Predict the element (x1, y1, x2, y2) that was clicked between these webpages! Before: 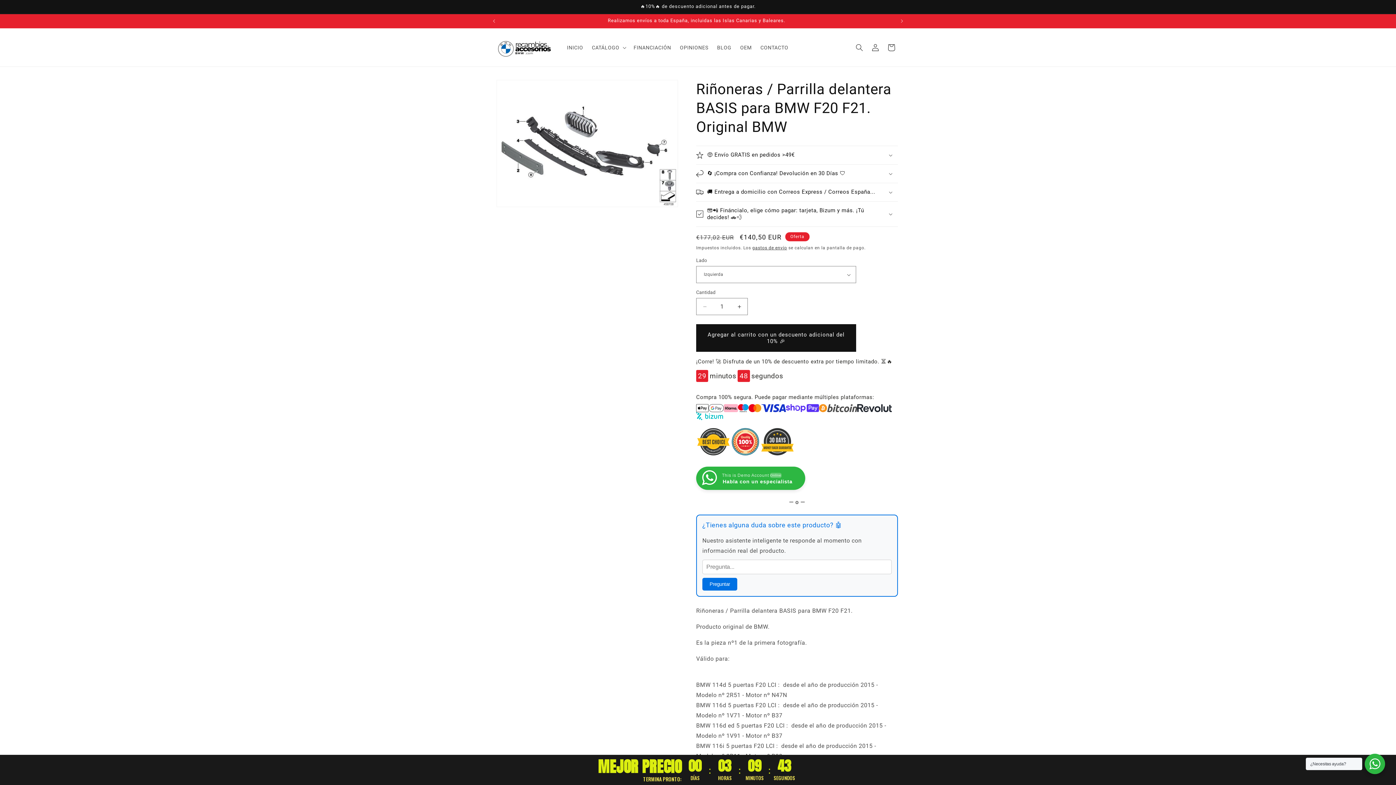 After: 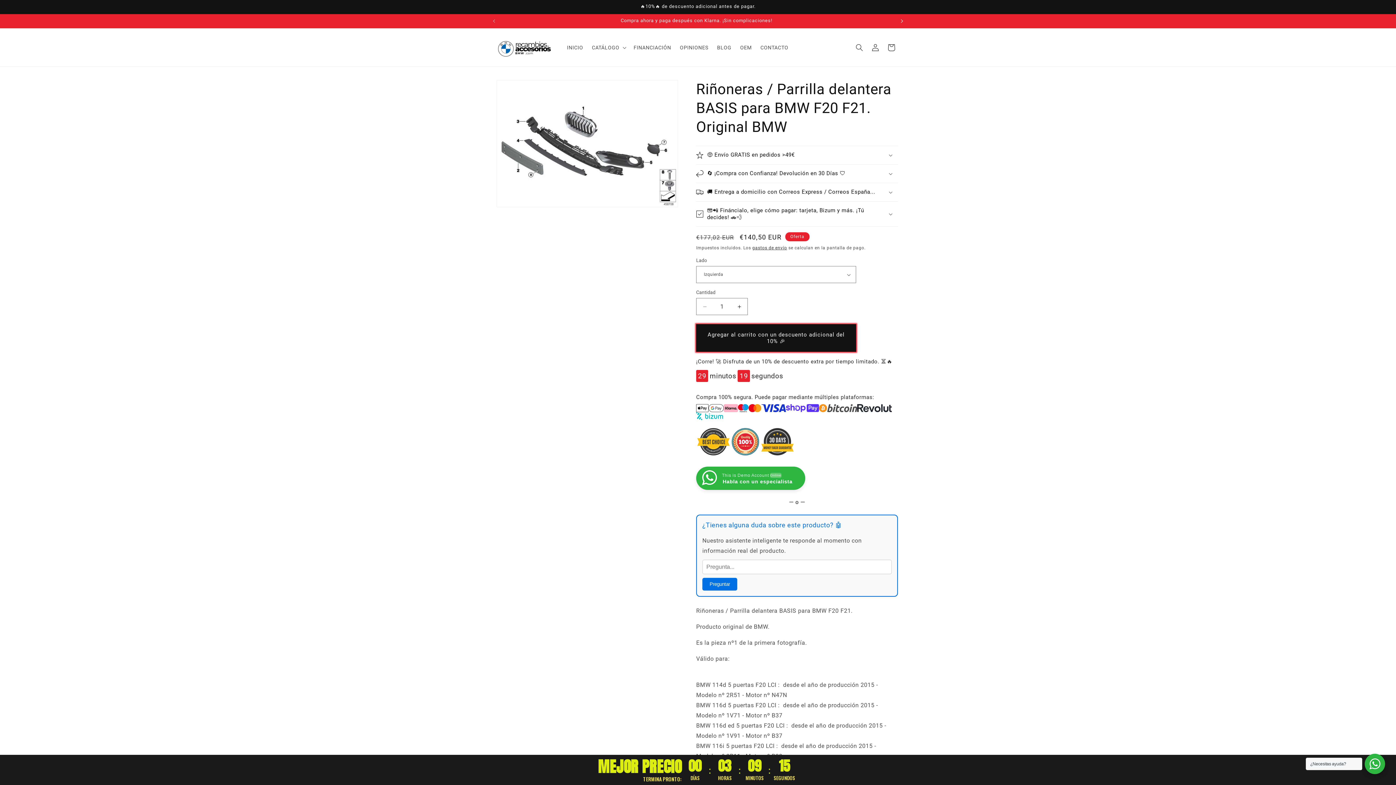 Action: bbox: (894, 14, 910, 28) label: Anuncio siguiente